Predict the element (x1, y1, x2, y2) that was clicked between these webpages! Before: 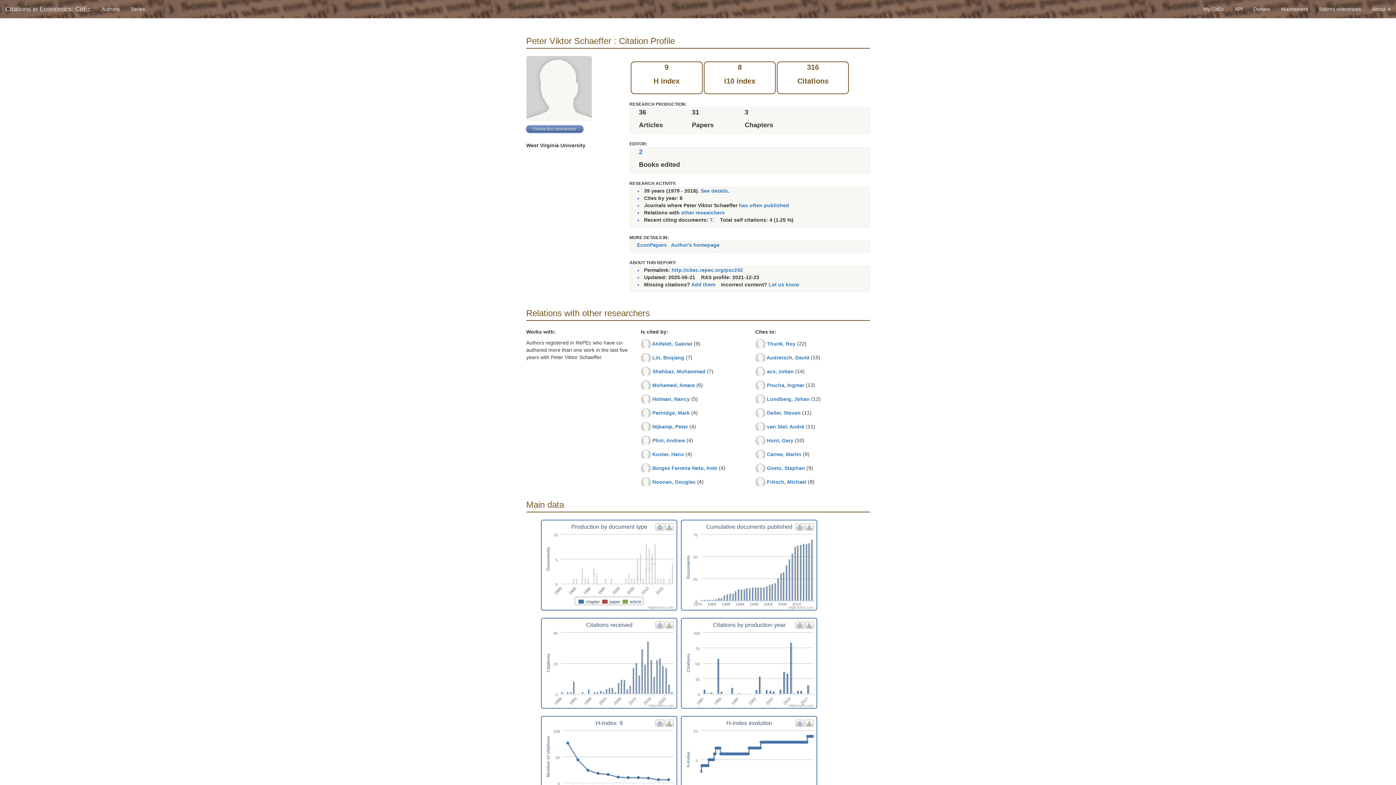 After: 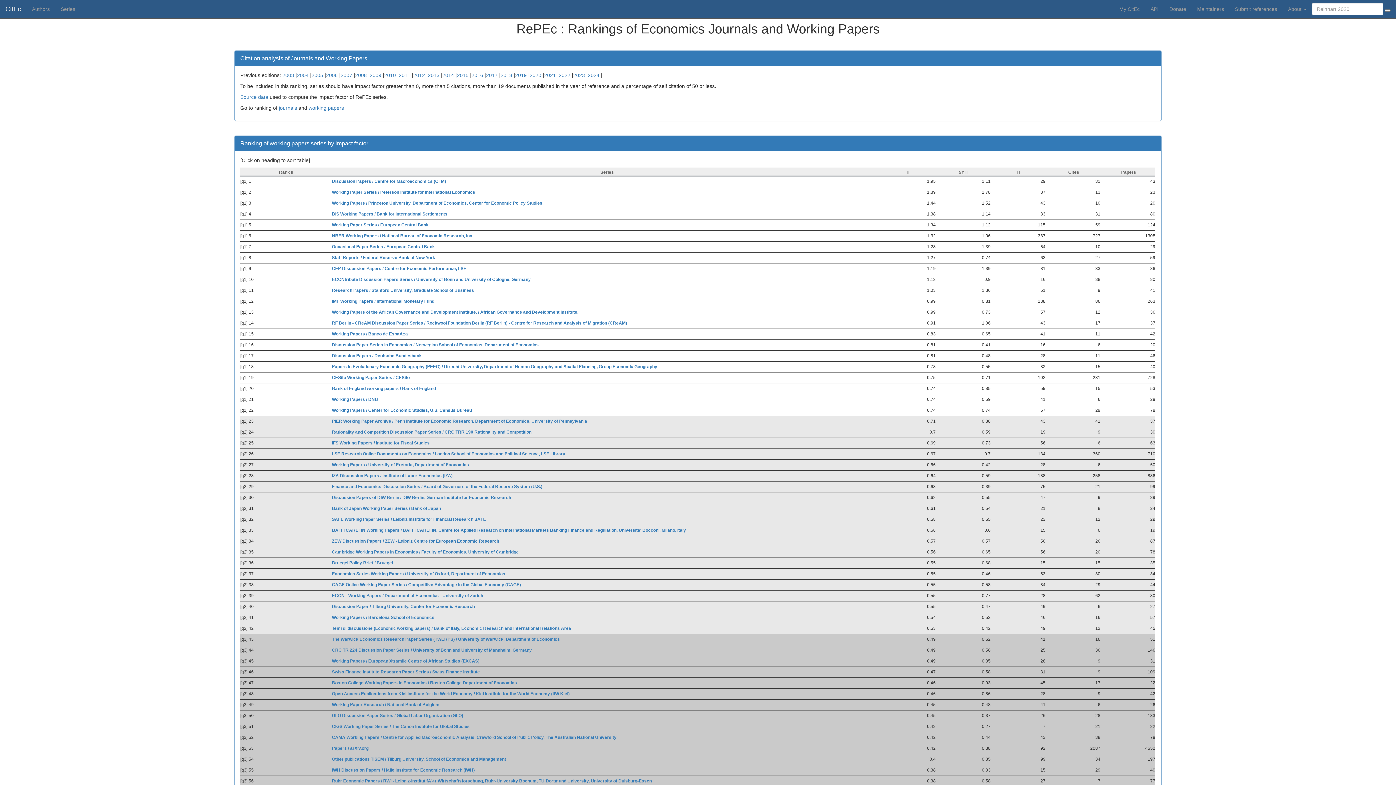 Action: bbox: (125, 0, 150, 18) label: Series